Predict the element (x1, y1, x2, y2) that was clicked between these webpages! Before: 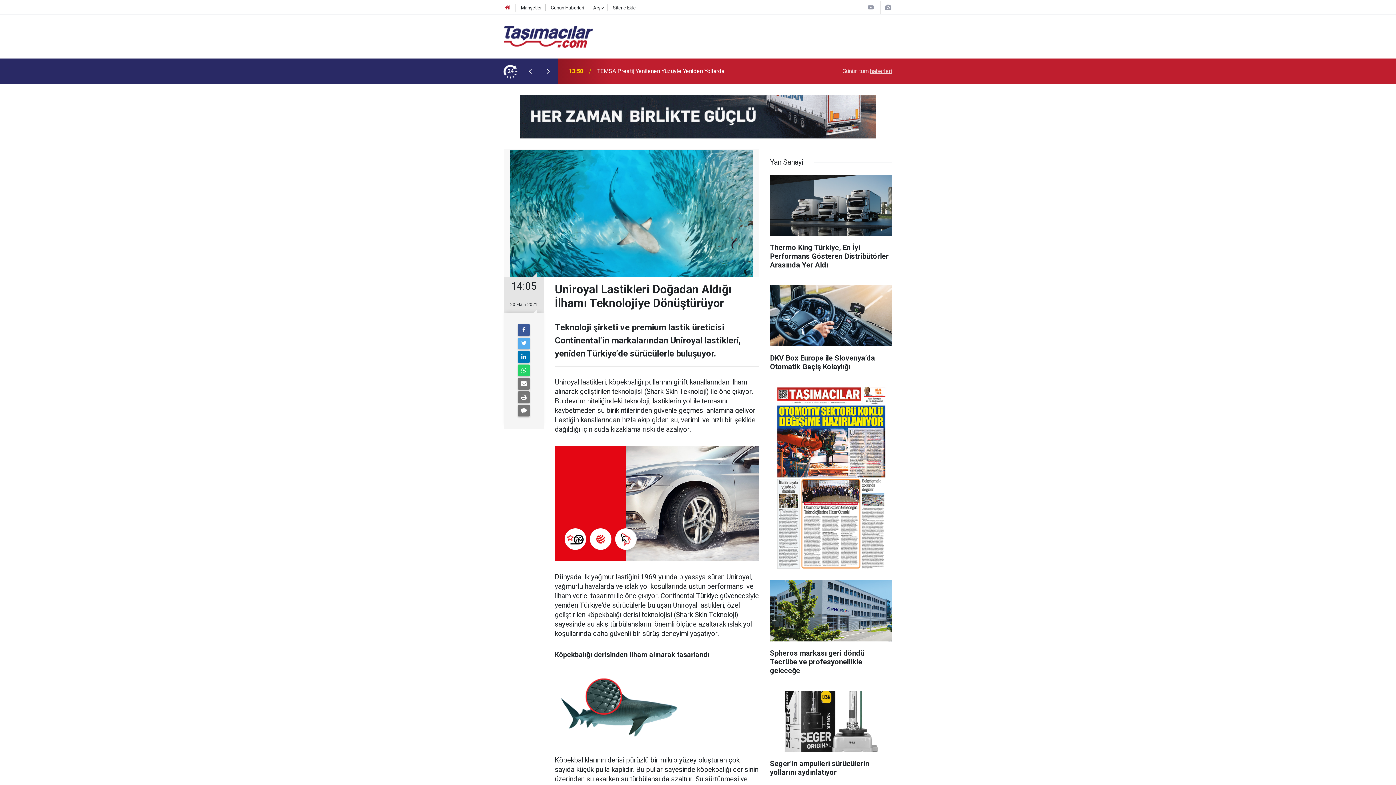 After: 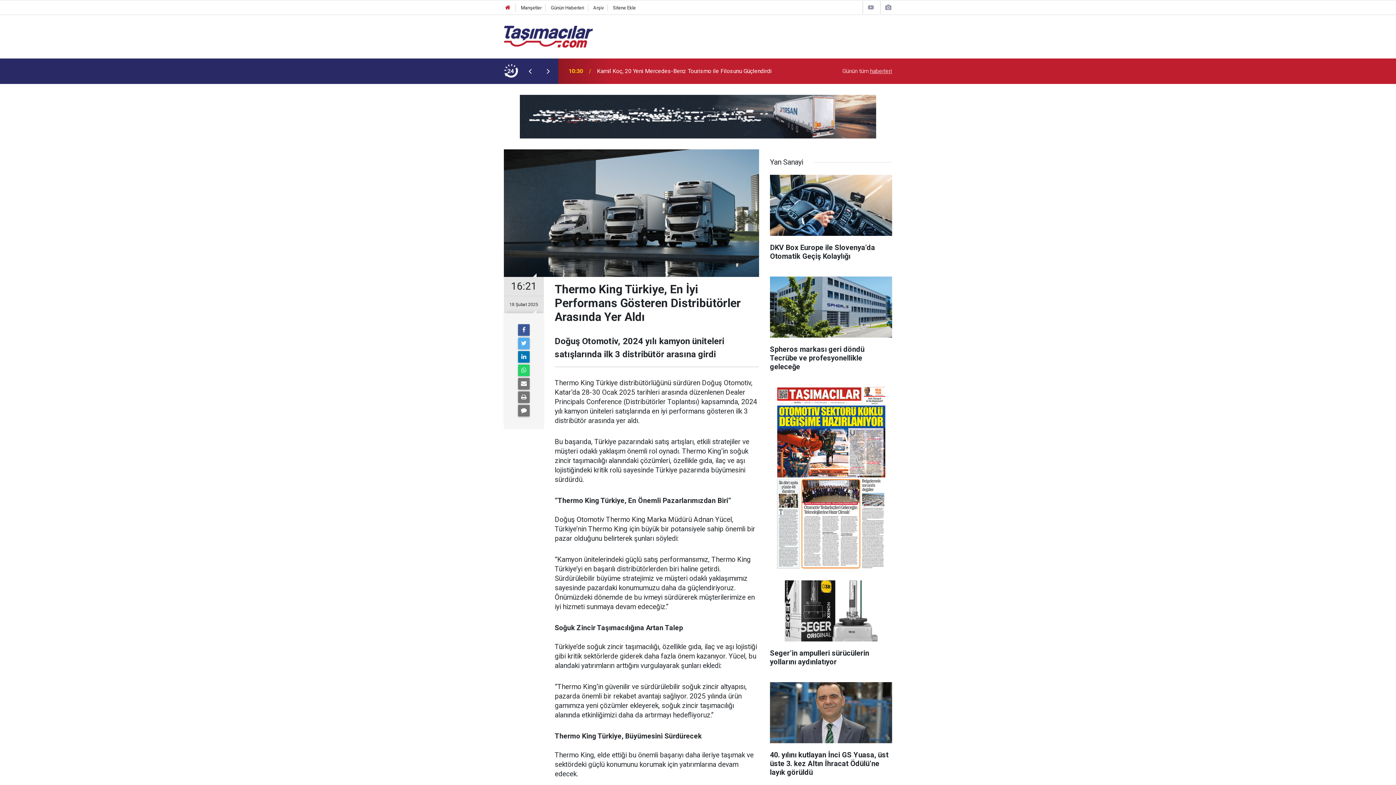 Action: label: Thermo King Türkiye, En İyi Performans Gösteren Distribütörler Arasında Yer Aldı bbox: (770, 174, 892, 276)